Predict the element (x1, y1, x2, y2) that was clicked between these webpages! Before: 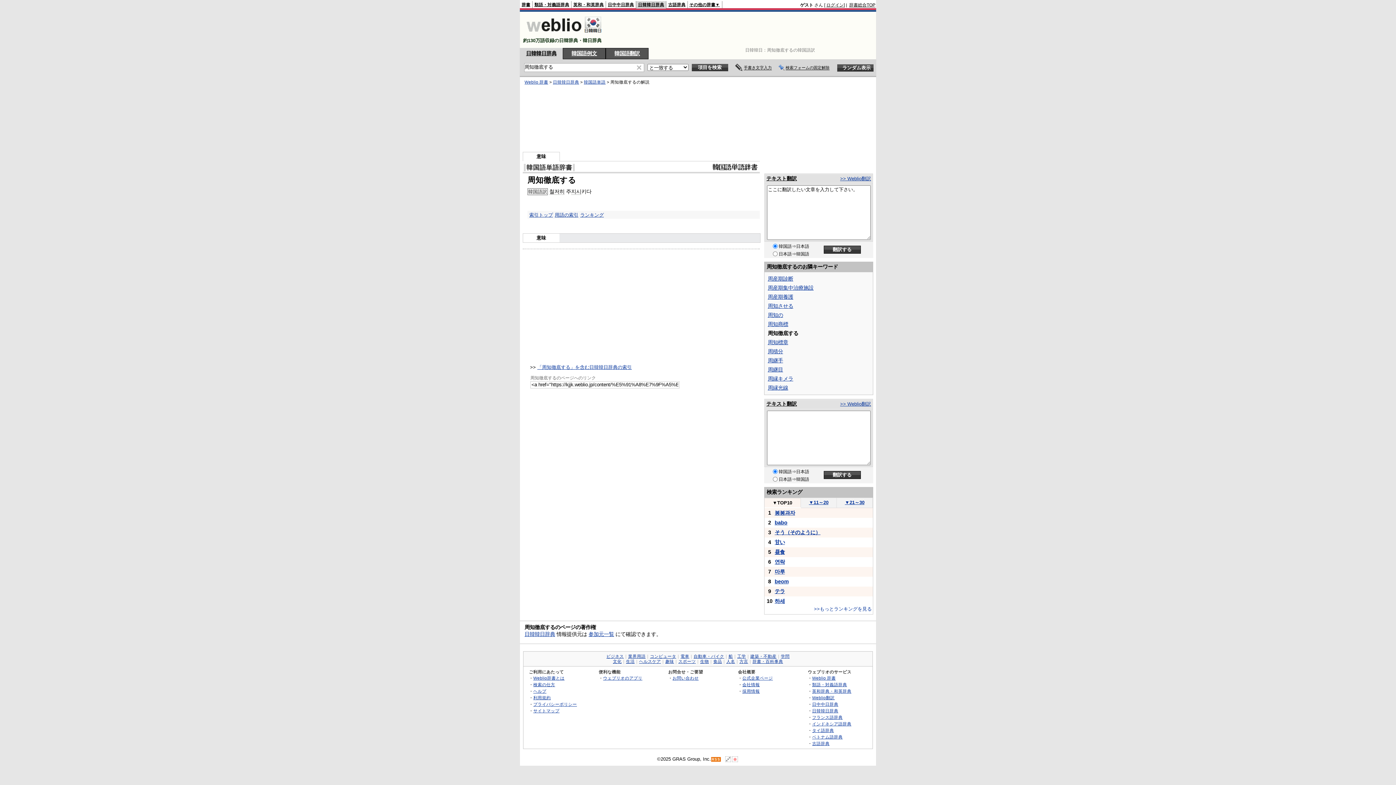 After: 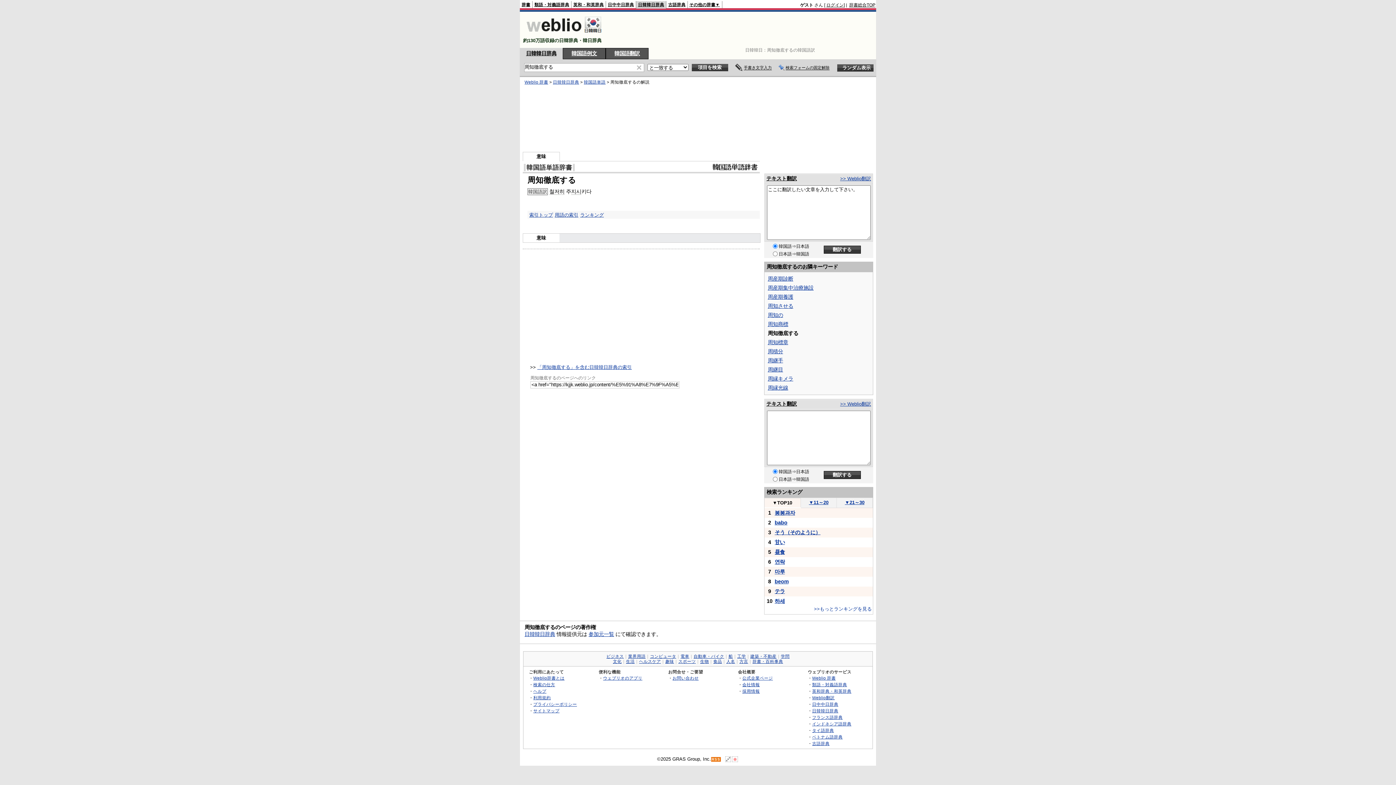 Action: bbox: (766, 175, 797, 181) label: テキスト翻訳